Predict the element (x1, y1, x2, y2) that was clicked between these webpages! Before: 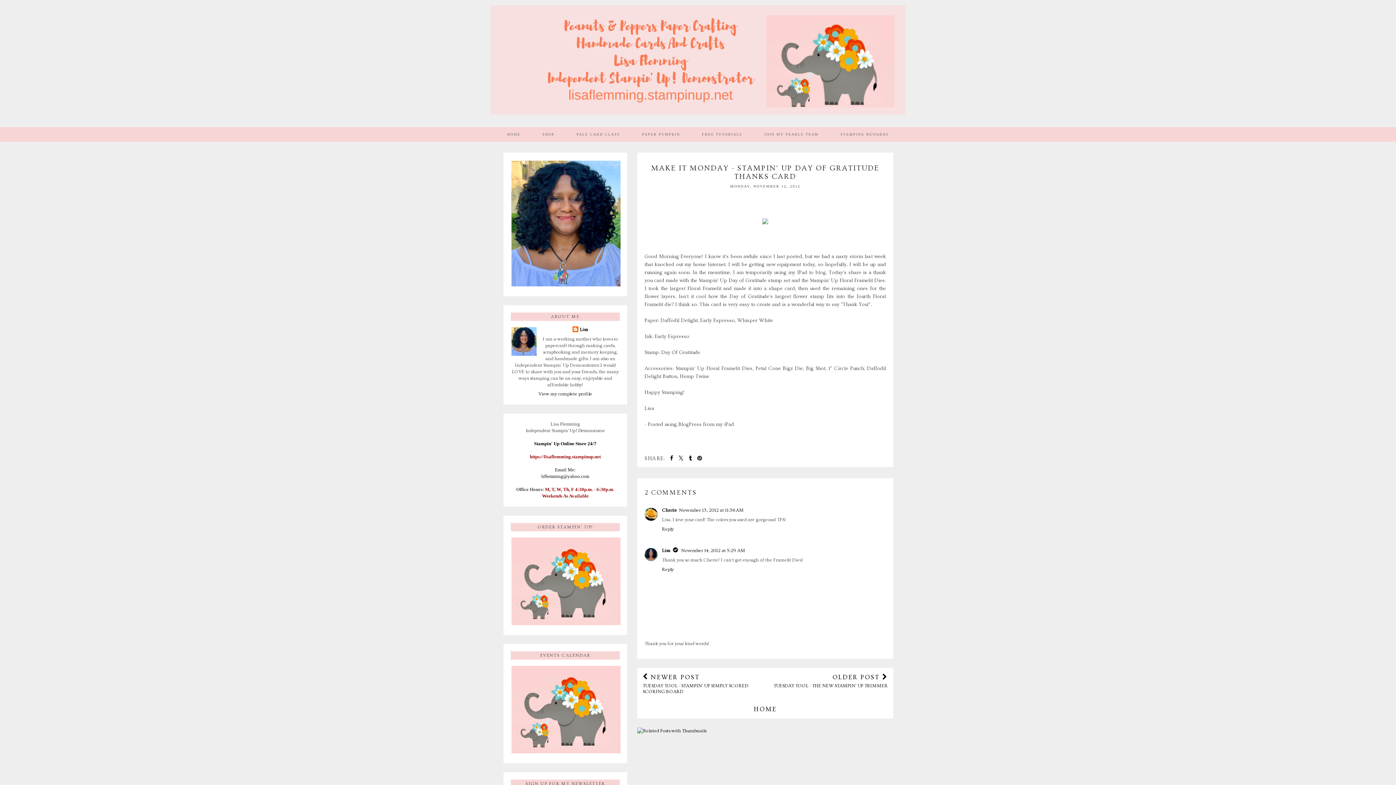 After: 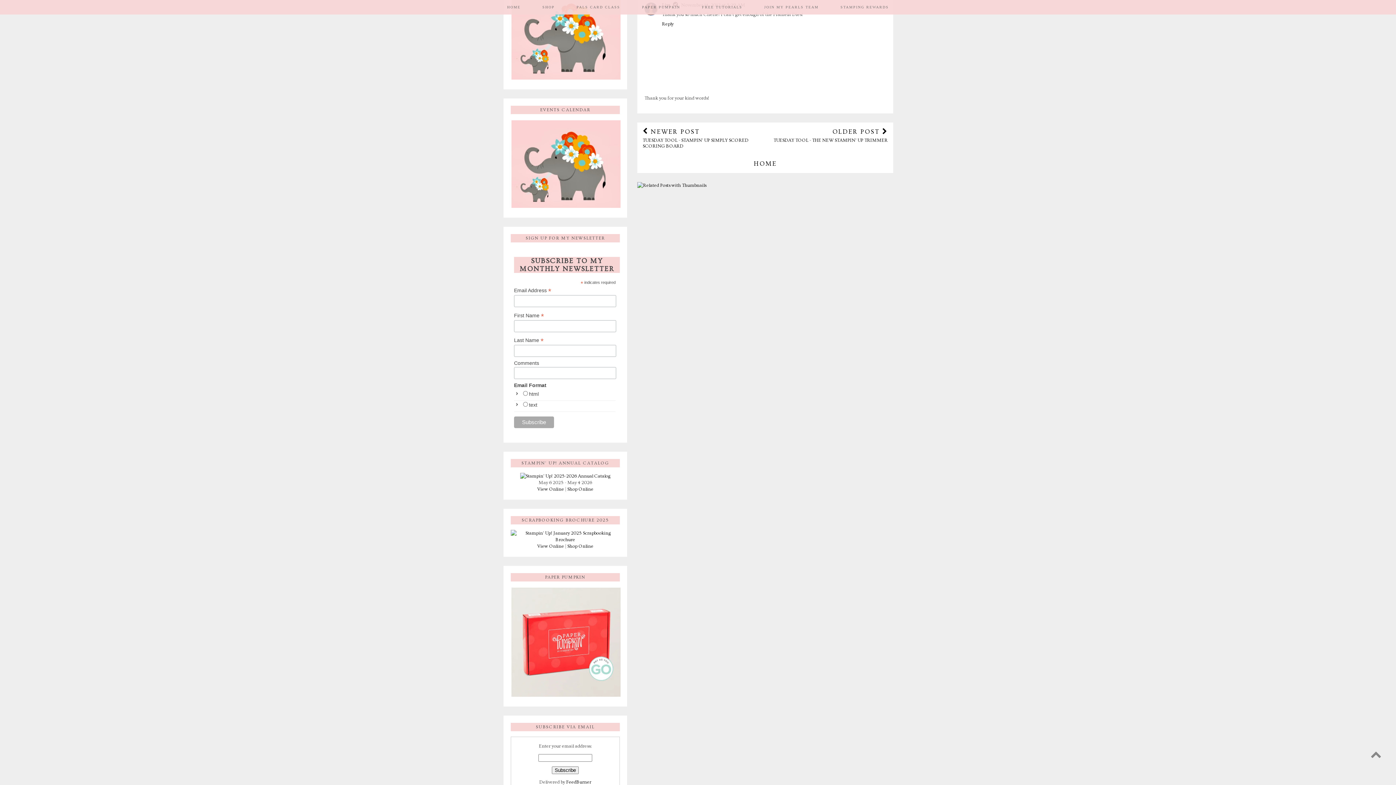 Action: bbox: (681, 548, 745, 553) label: November 14, 2012 at 5:29 AM